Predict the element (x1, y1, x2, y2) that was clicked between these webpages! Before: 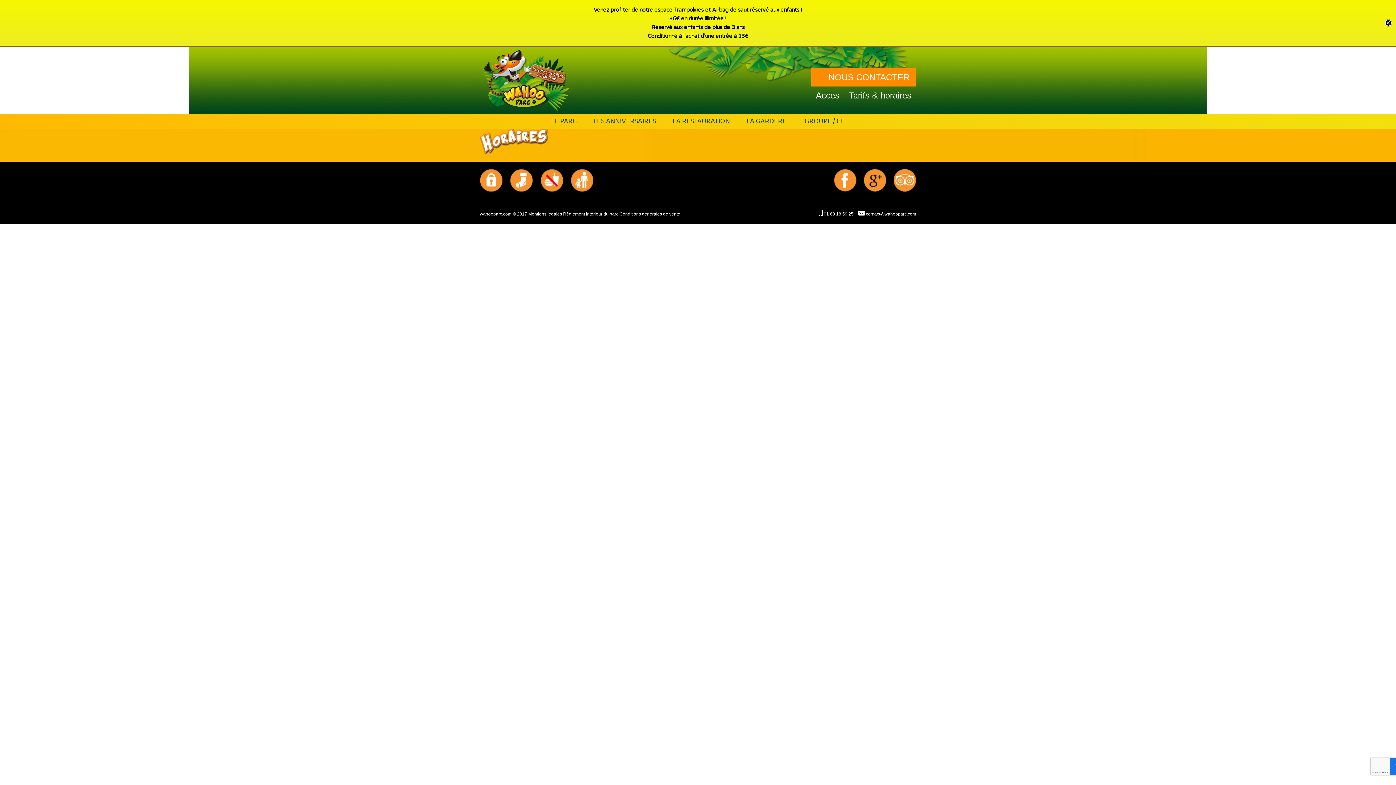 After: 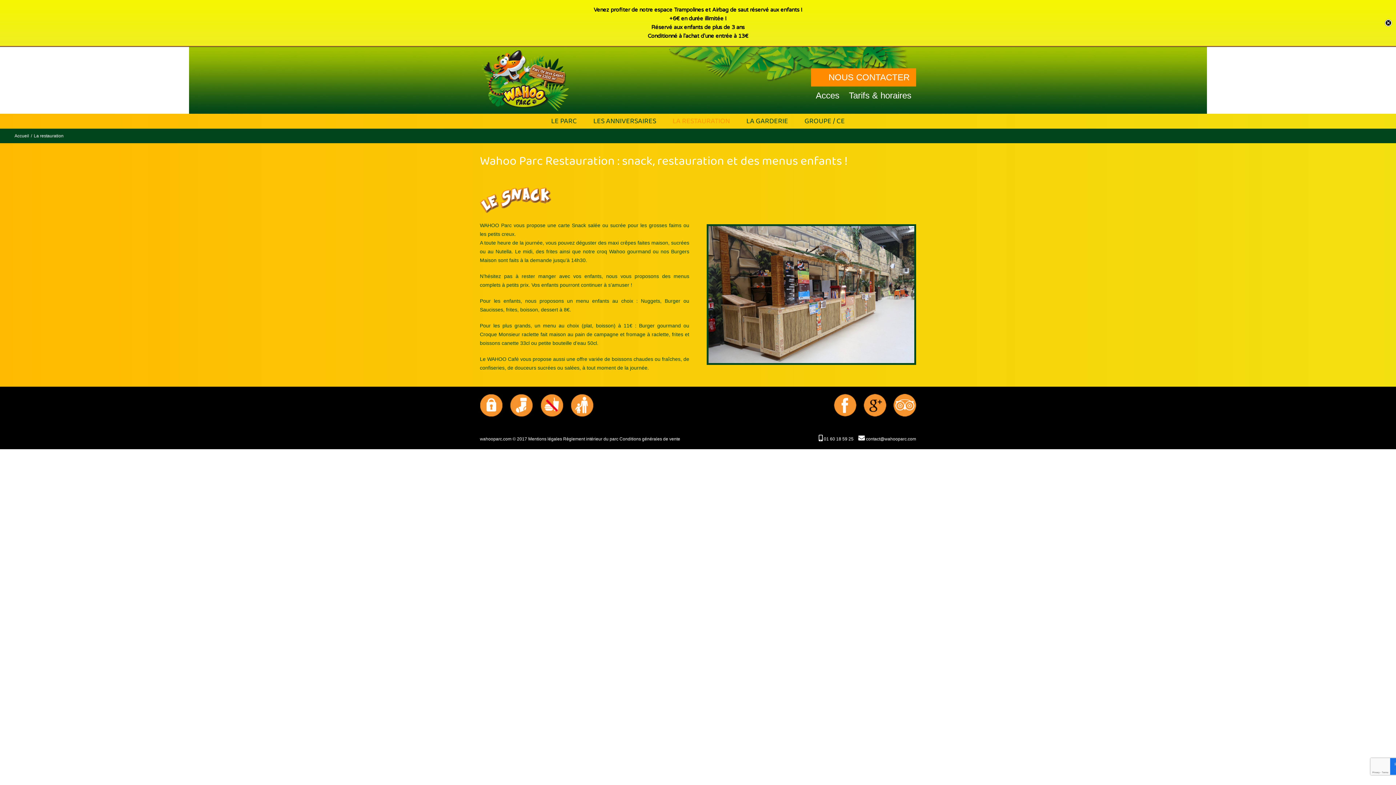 Action: label: LA RESTAURATION bbox: (672, 67, 730, 81)